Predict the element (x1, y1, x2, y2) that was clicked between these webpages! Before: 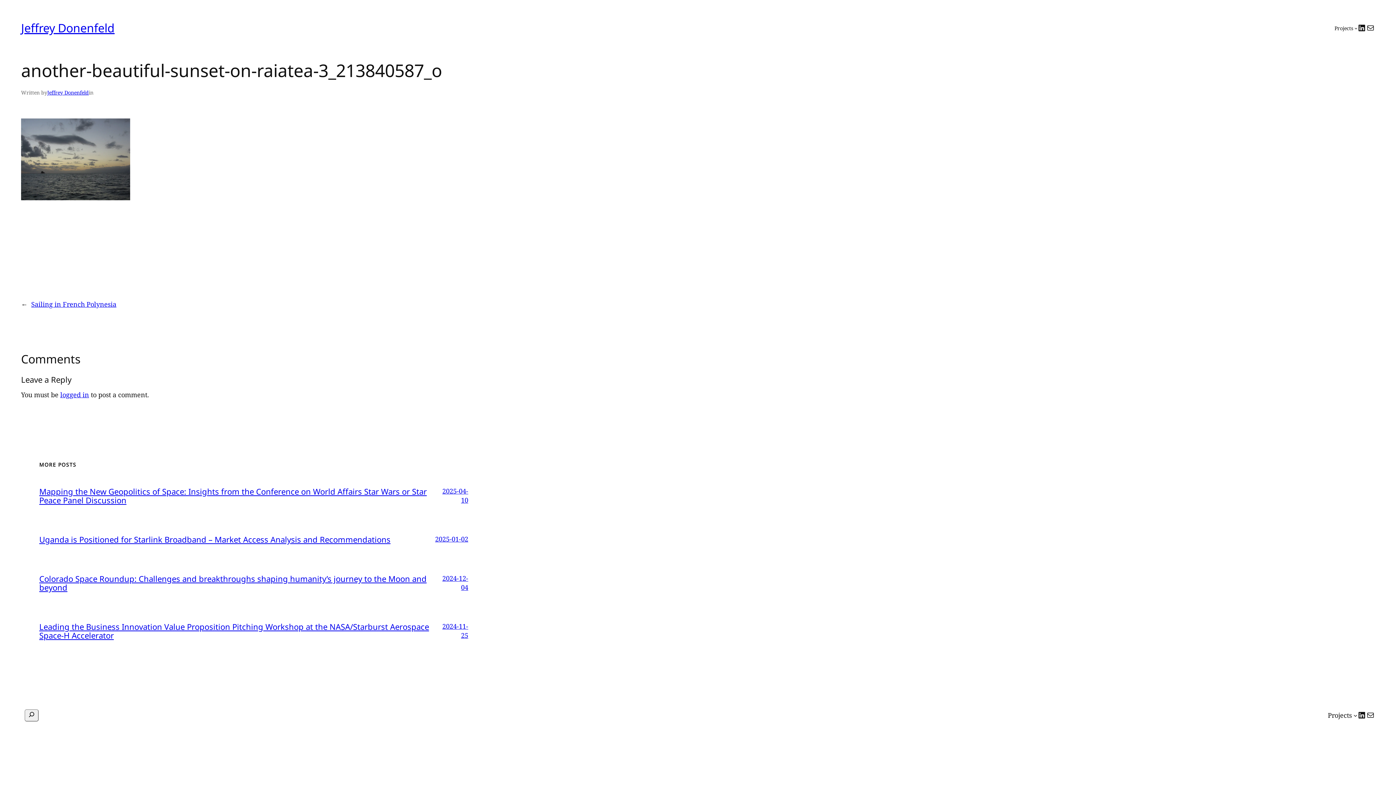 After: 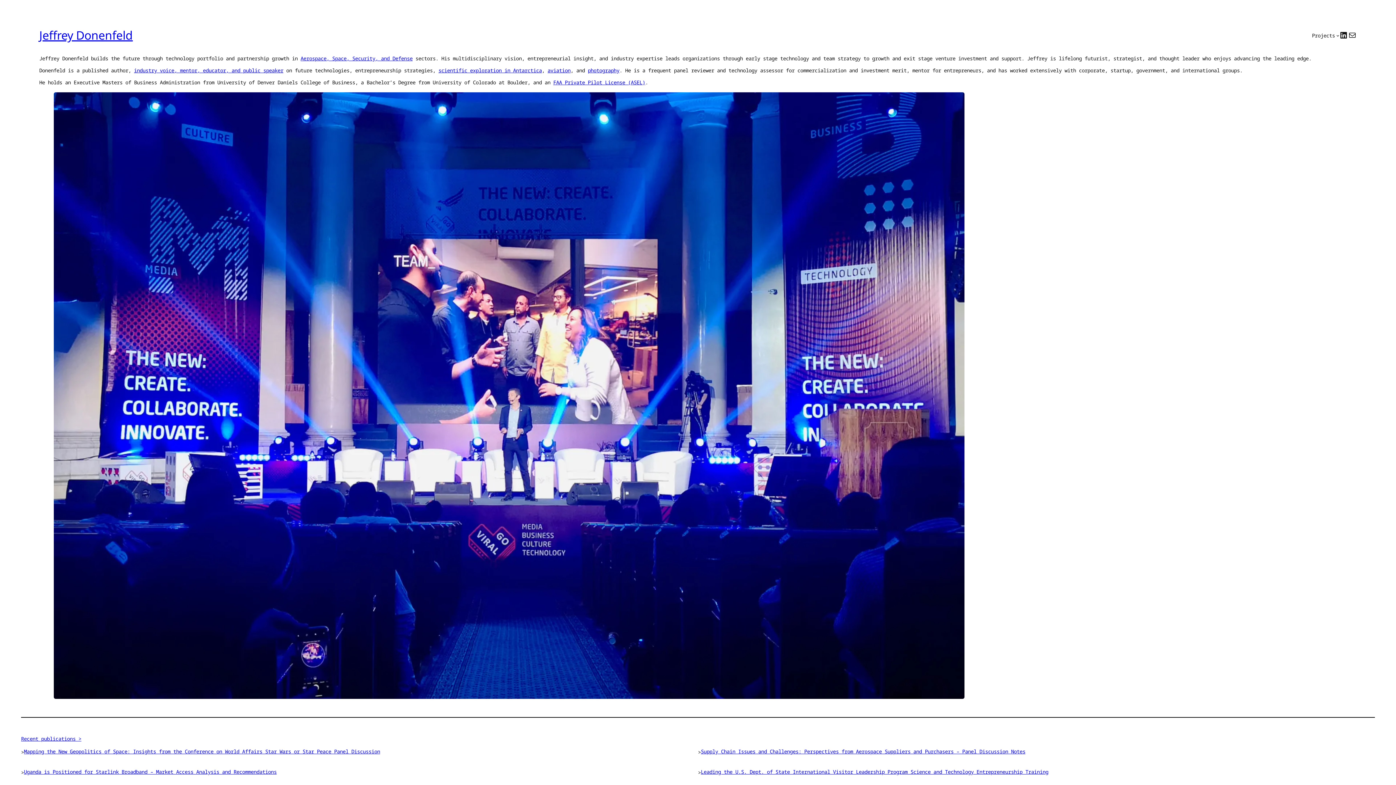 Action: bbox: (21, 20, 114, 35) label: Jeffrey Donenfeld